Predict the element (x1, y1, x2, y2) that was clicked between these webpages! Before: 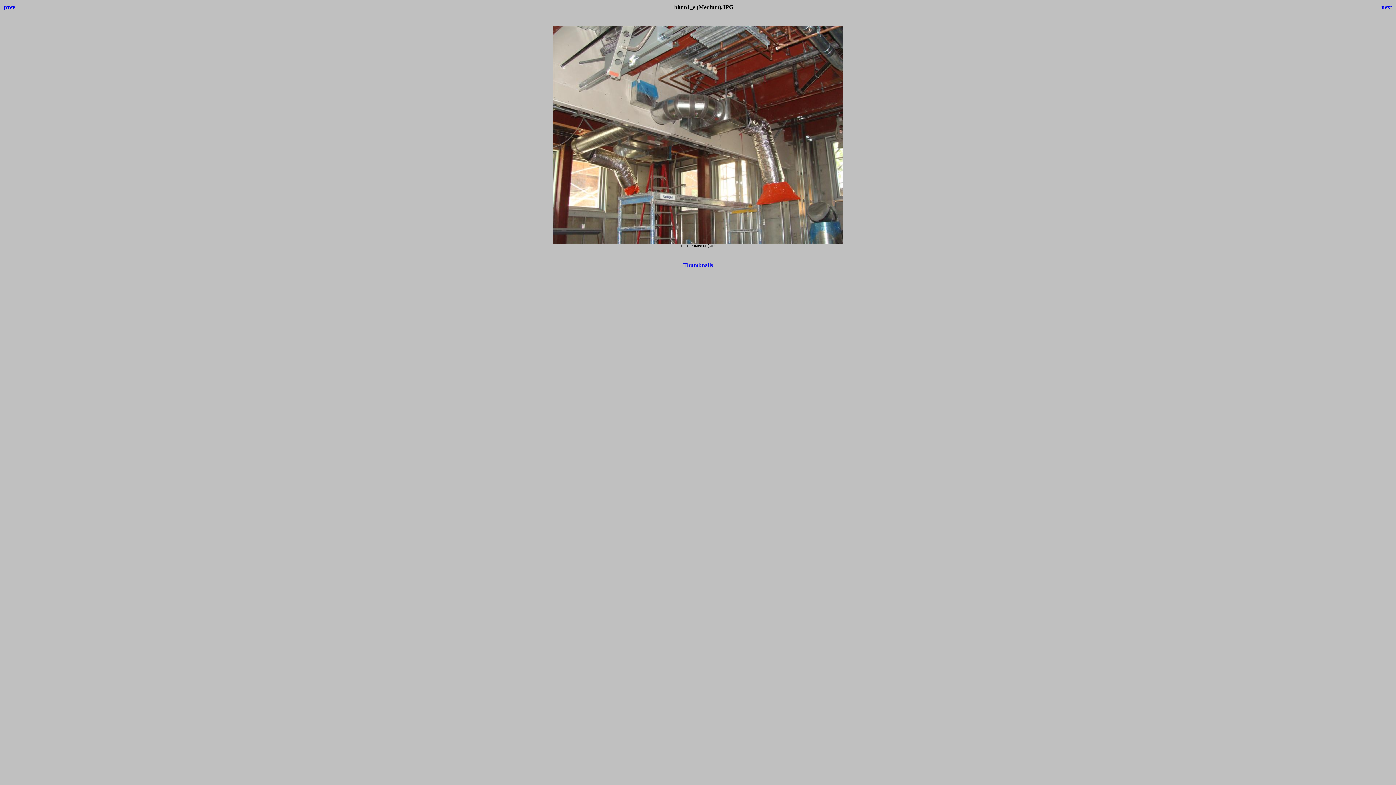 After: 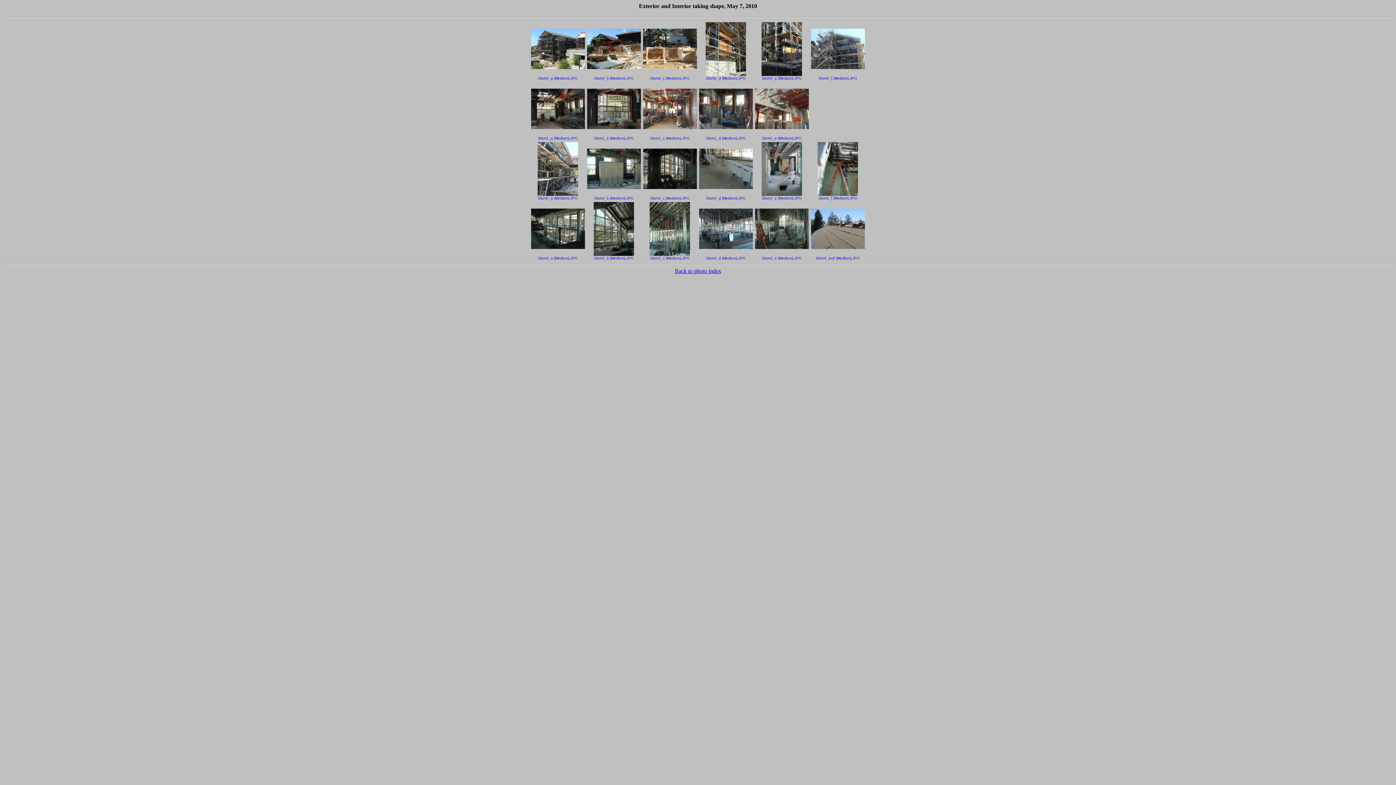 Action: label: Thumbnails bbox: (683, 262, 713, 268)